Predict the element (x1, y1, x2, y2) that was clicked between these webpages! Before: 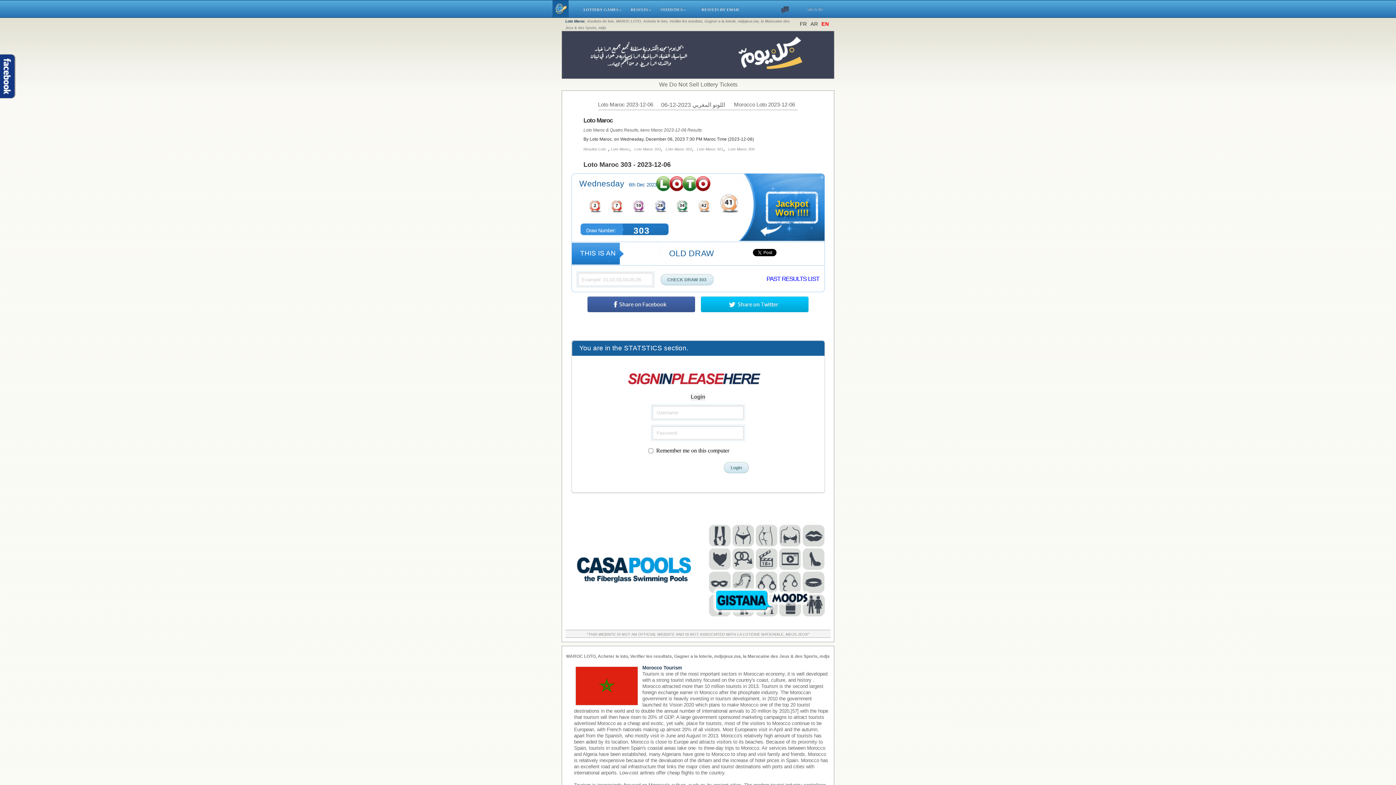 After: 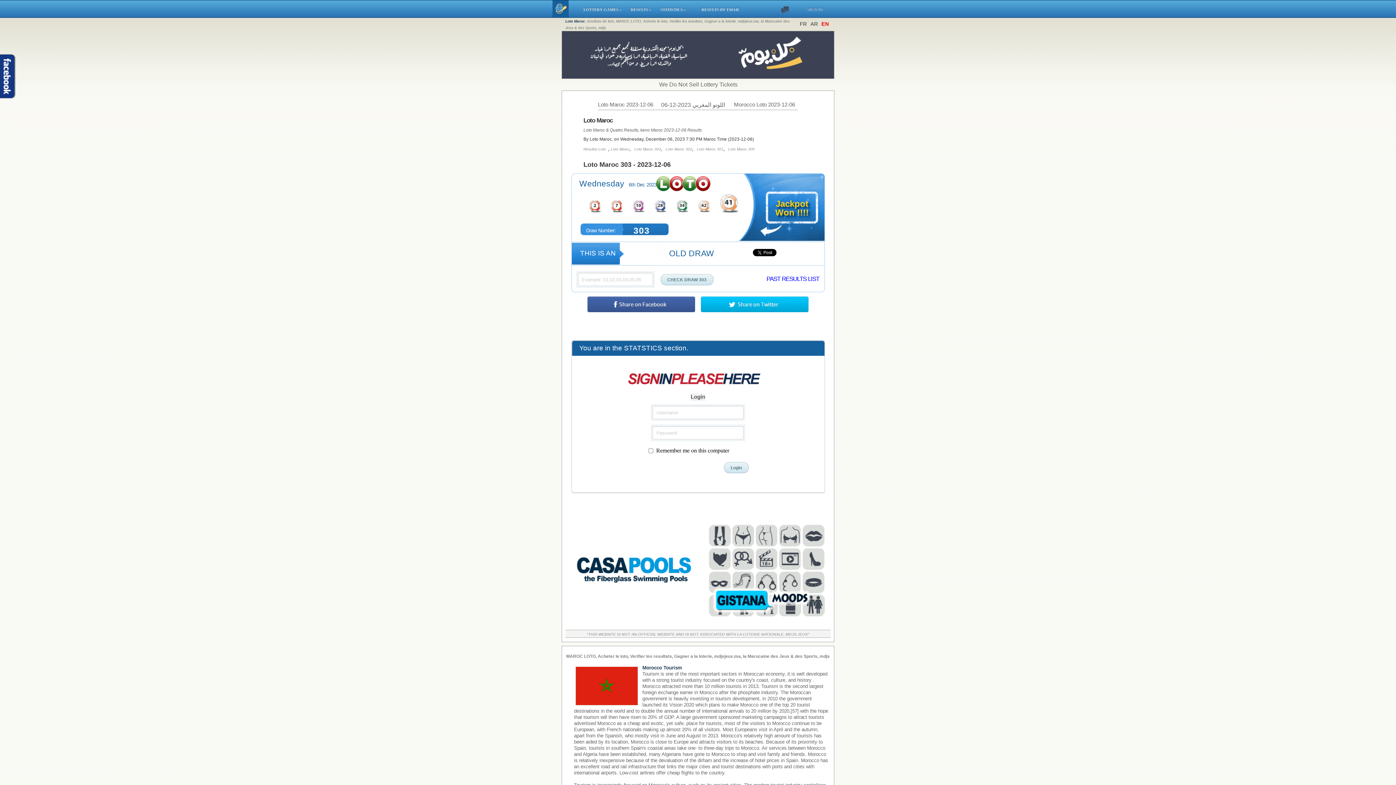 Action: bbox: (701, 307, 808, 313)